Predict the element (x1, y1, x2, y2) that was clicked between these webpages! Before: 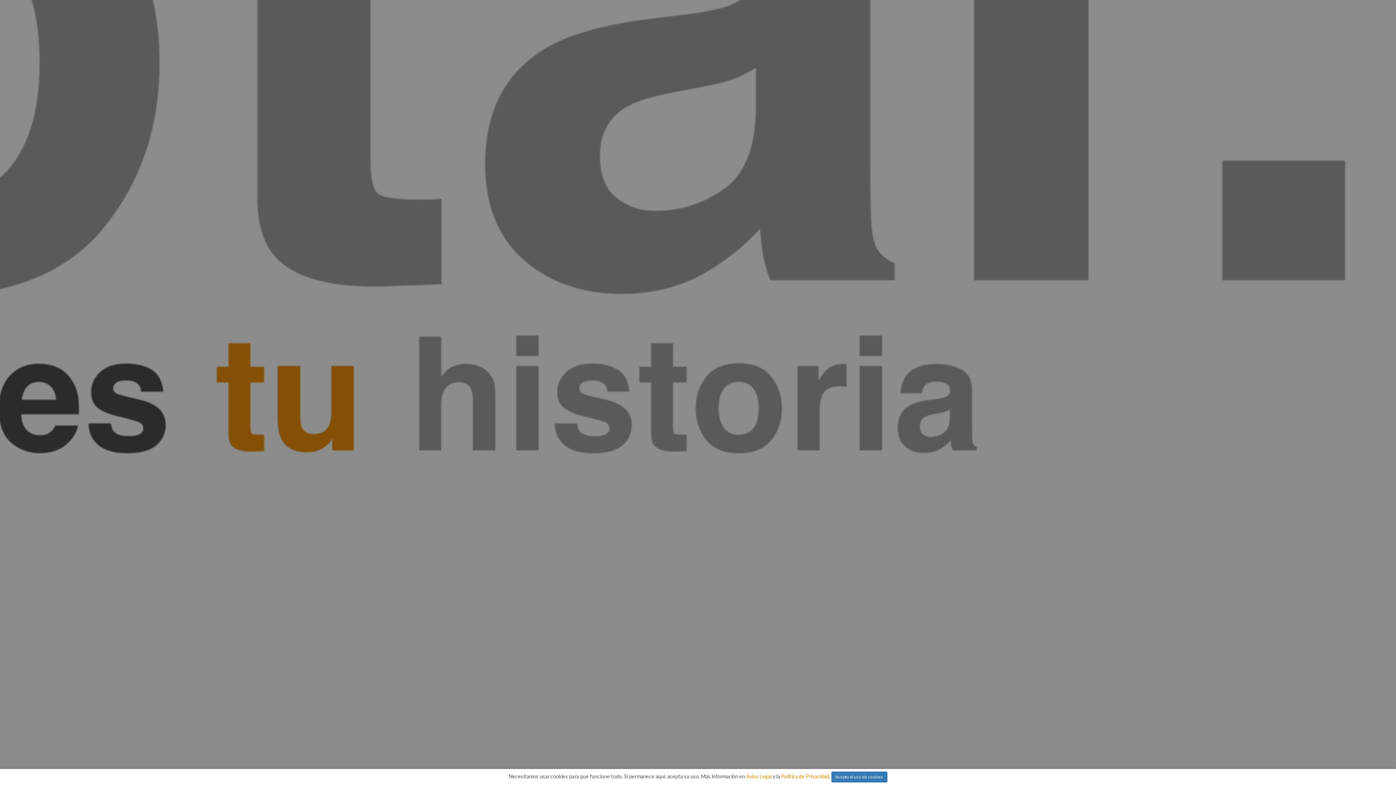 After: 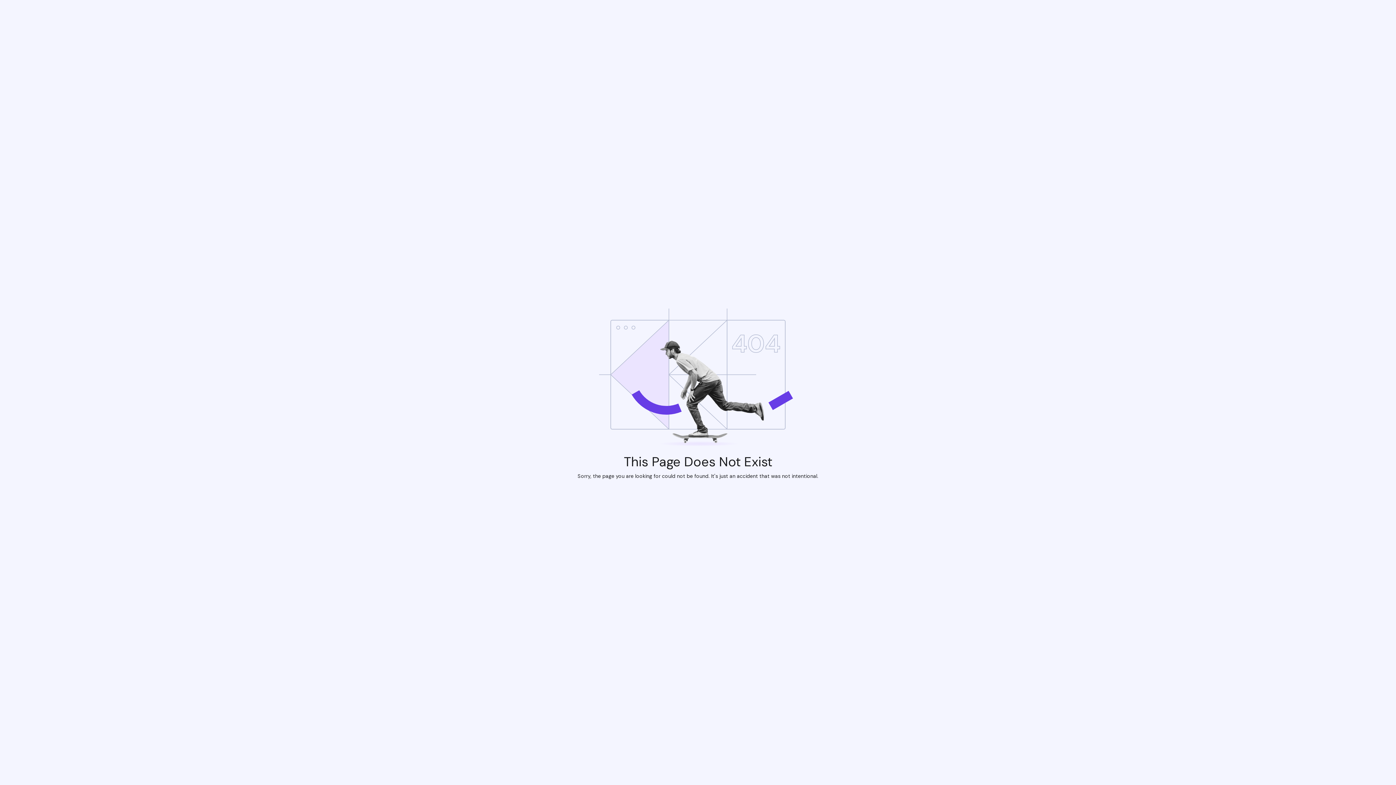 Action: label: Aviso Legal bbox: (746, 773, 771, 779)